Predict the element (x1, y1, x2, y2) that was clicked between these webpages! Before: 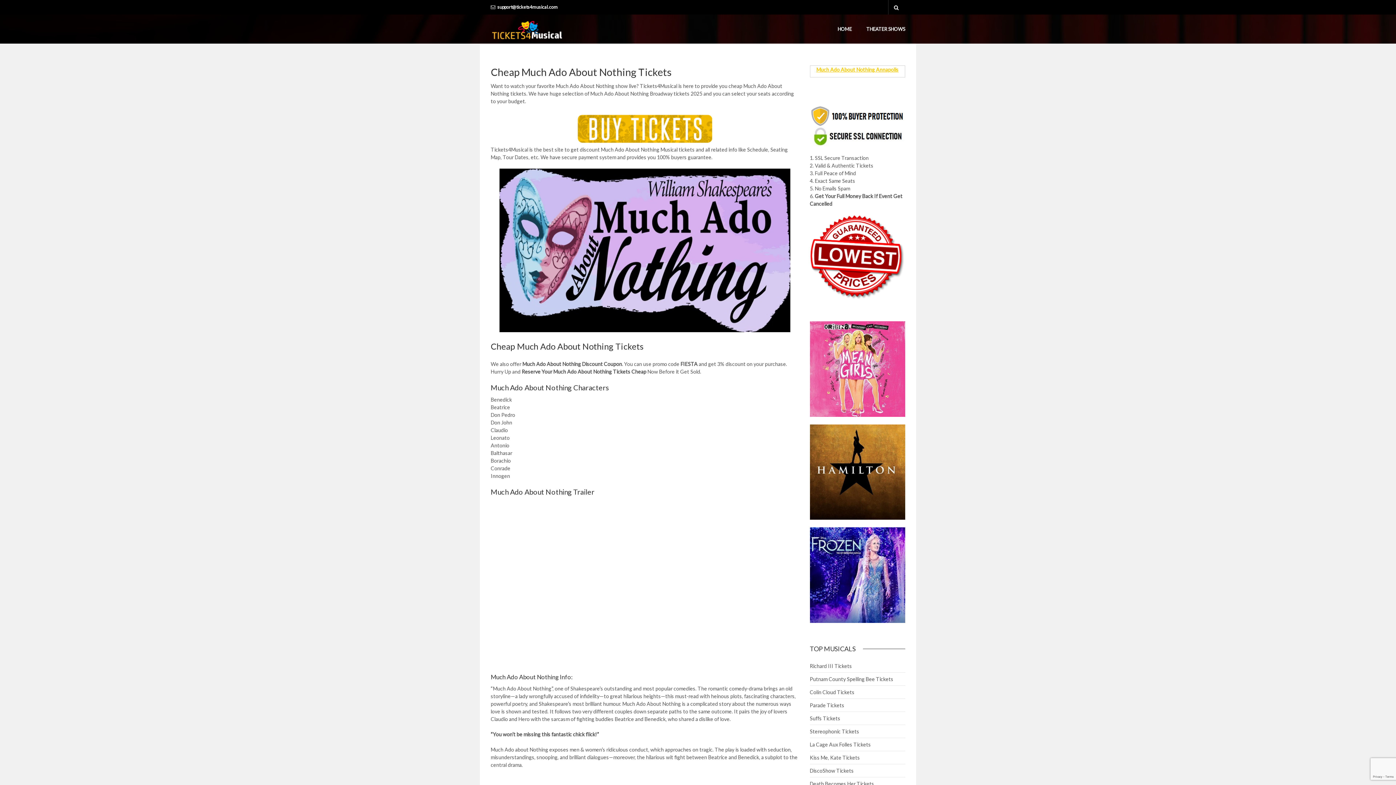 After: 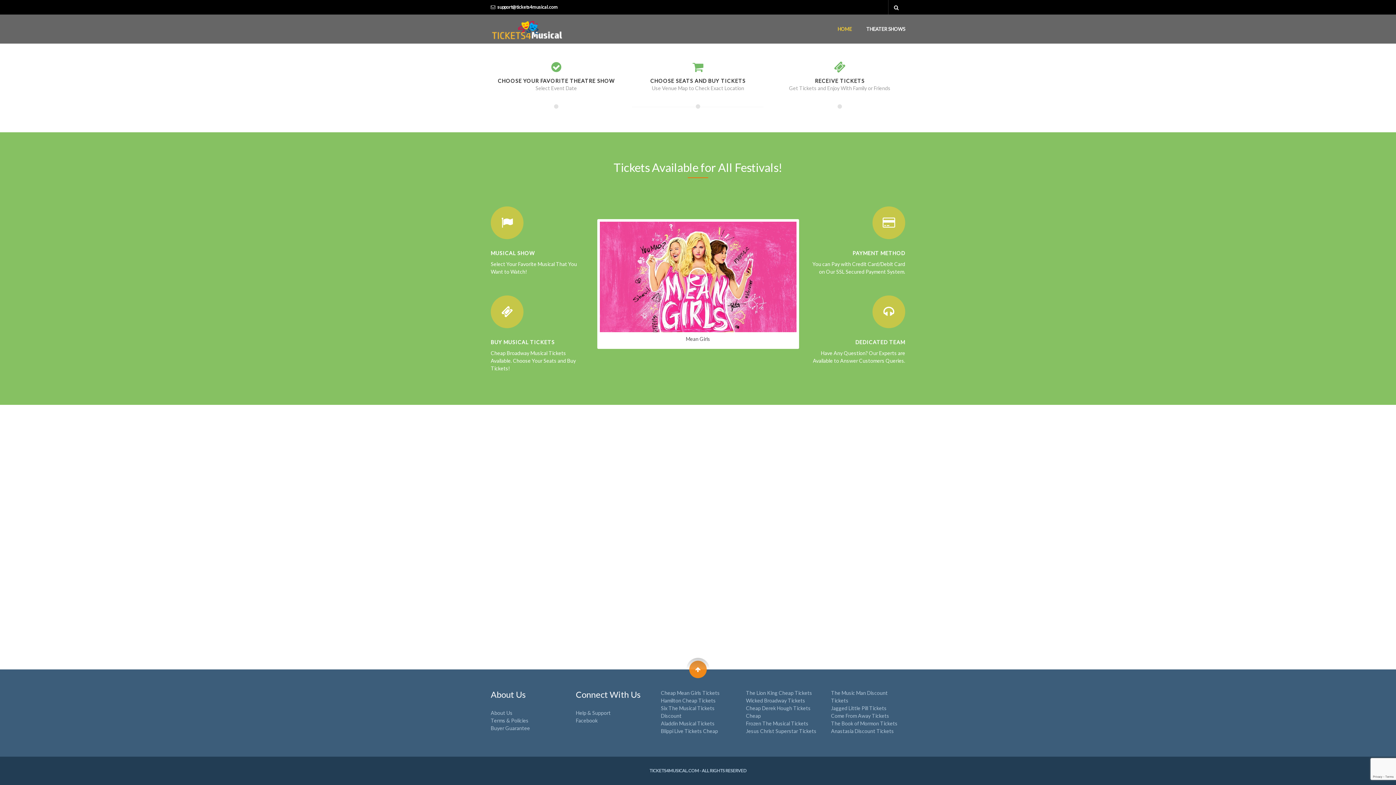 Action: bbox: (490, 22, 563, 35)